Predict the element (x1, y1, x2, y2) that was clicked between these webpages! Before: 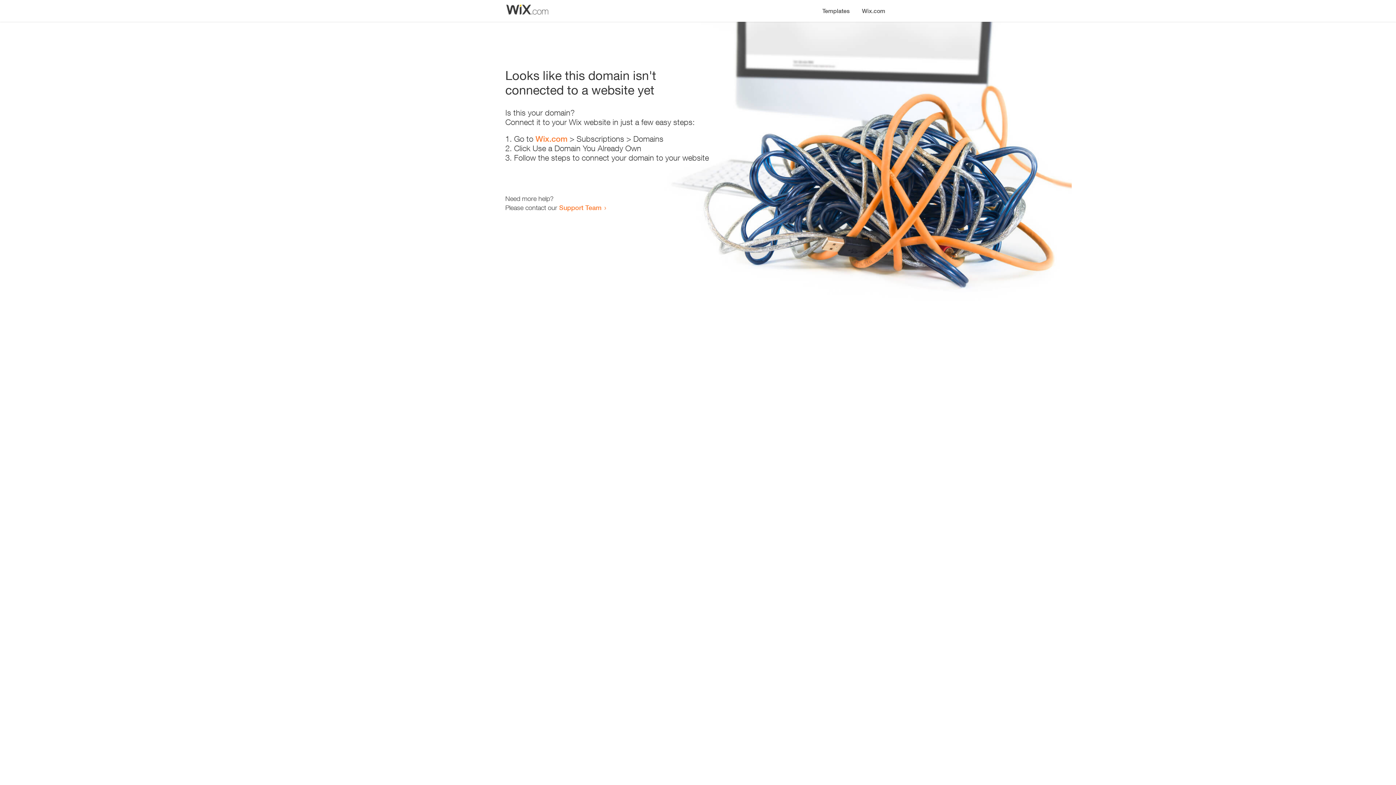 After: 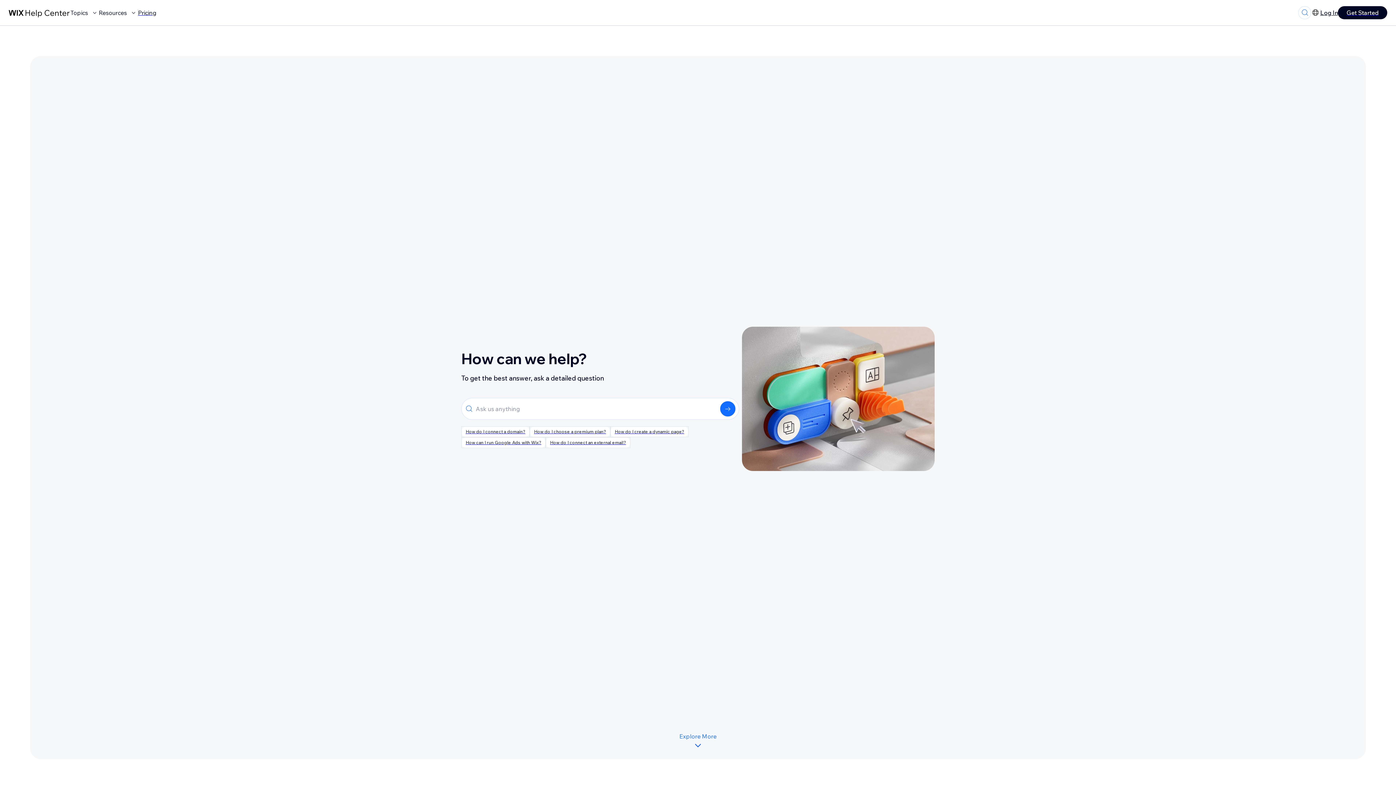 Action: label: Support Team bbox: (559, 203, 601, 211)